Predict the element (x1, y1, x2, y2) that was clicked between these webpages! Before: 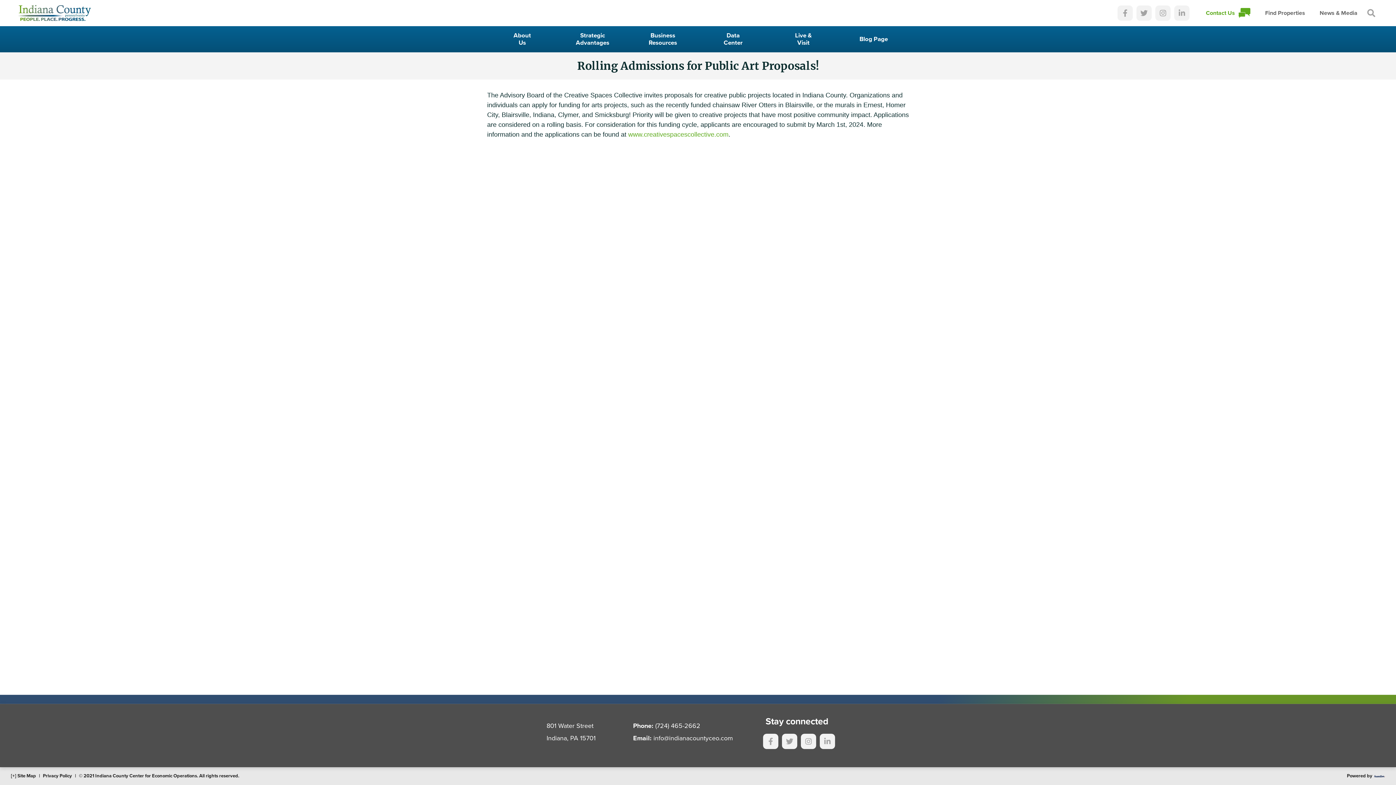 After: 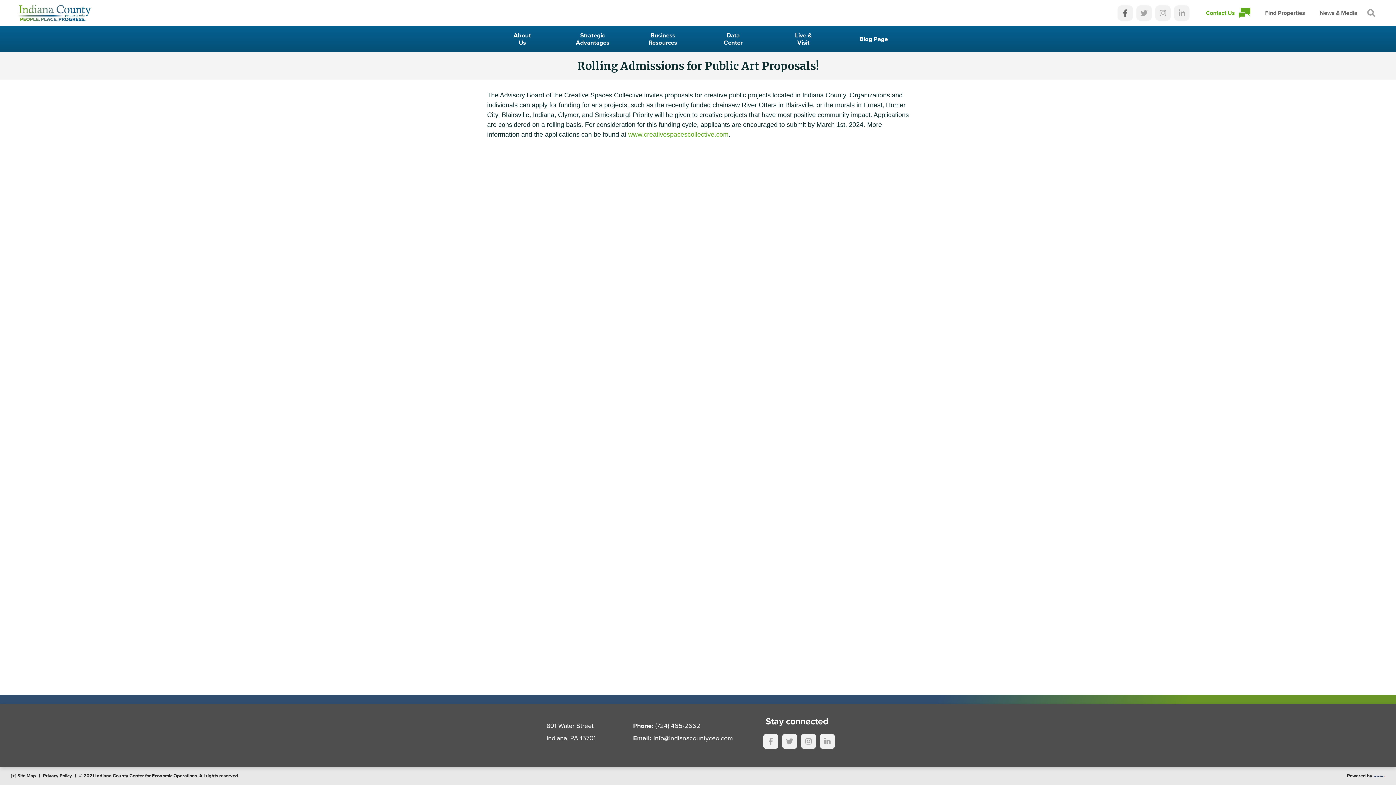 Action: bbox: (1117, 5, 1133, 20) label: facebook